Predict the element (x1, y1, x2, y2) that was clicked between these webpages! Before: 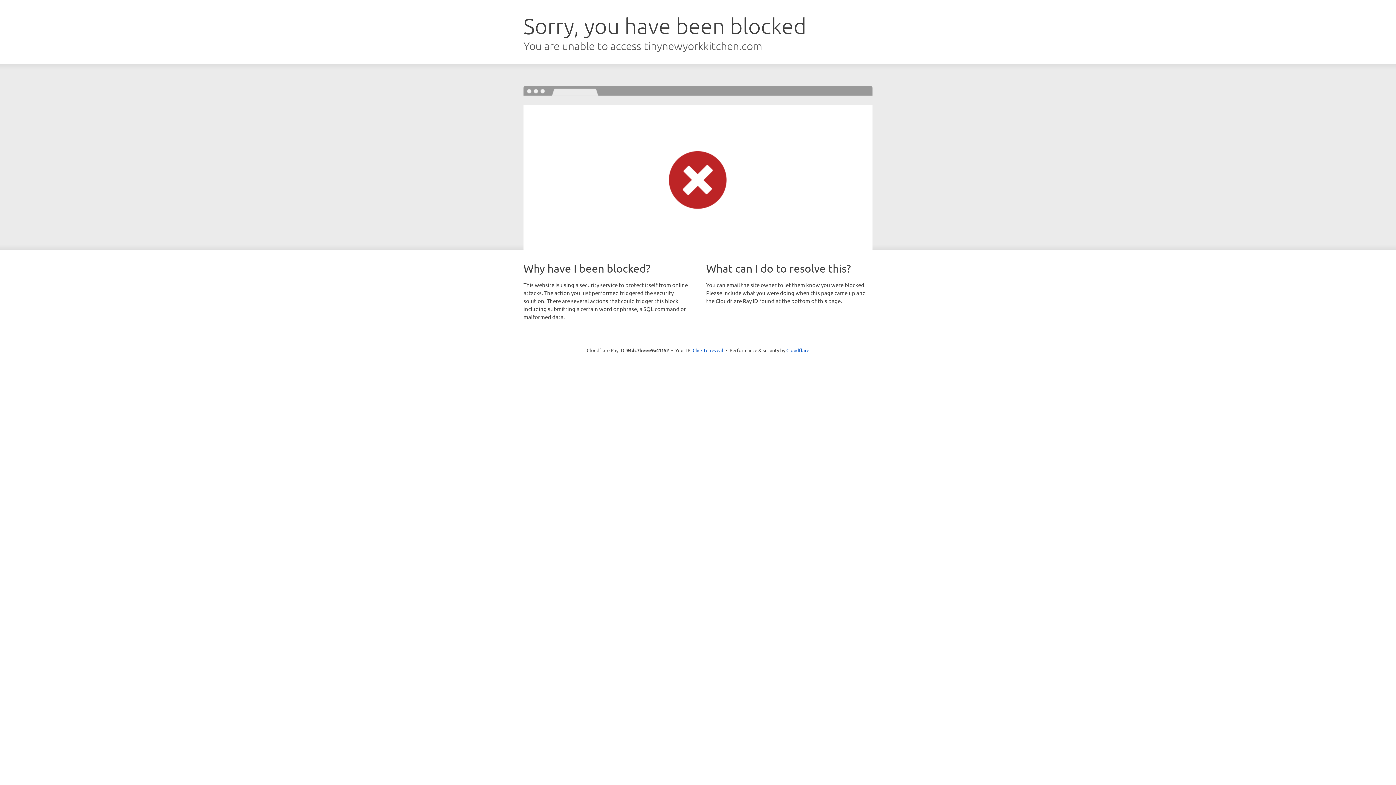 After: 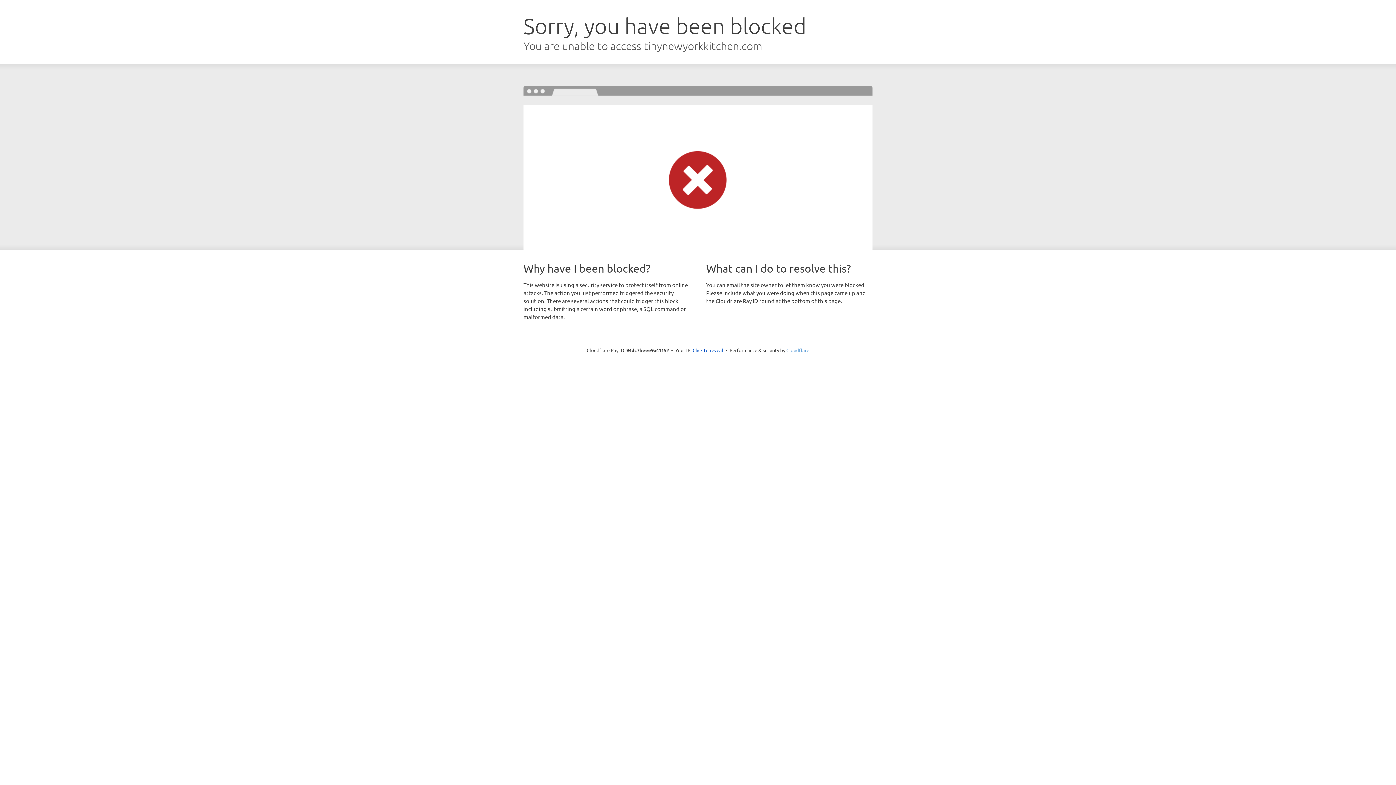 Action: label: Cloudflare bbox: (786, 347, 809, 353)